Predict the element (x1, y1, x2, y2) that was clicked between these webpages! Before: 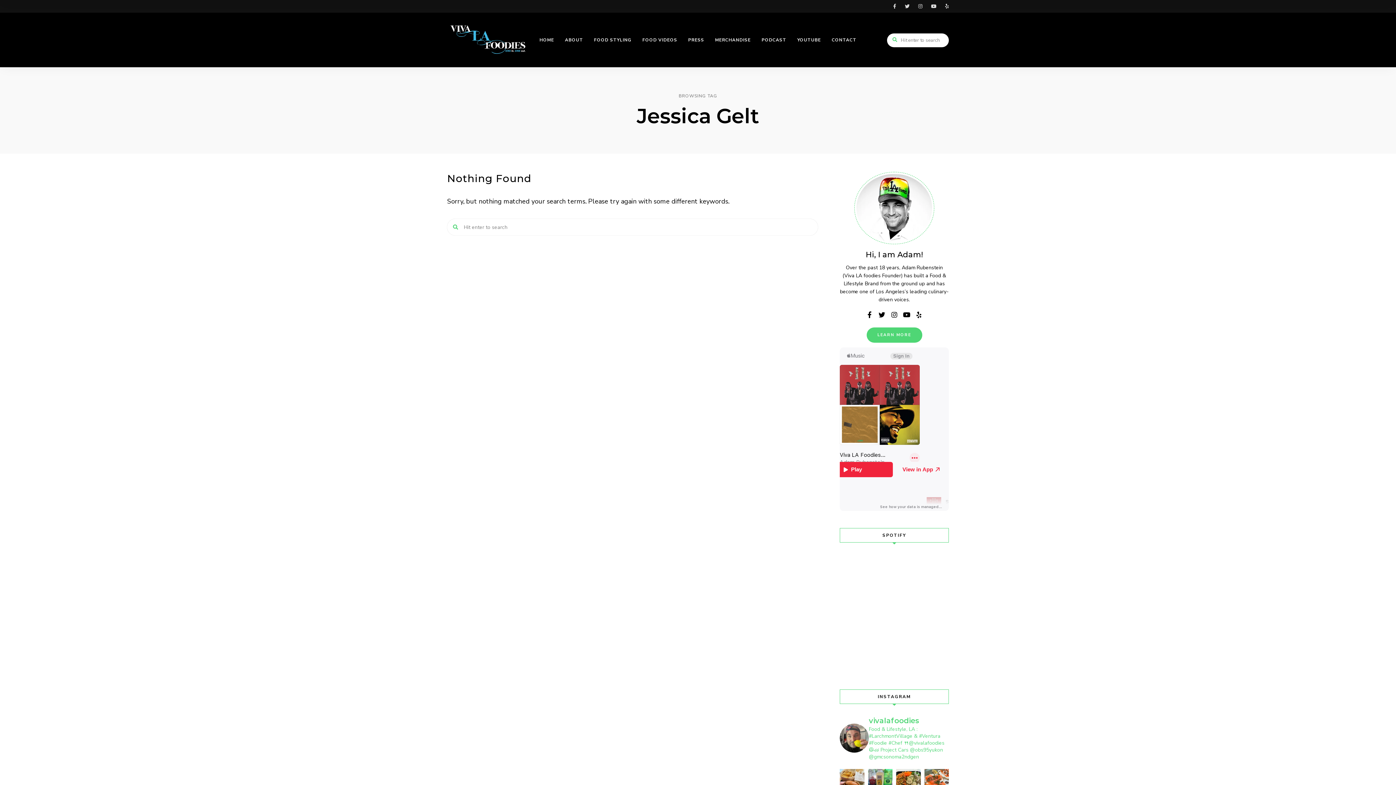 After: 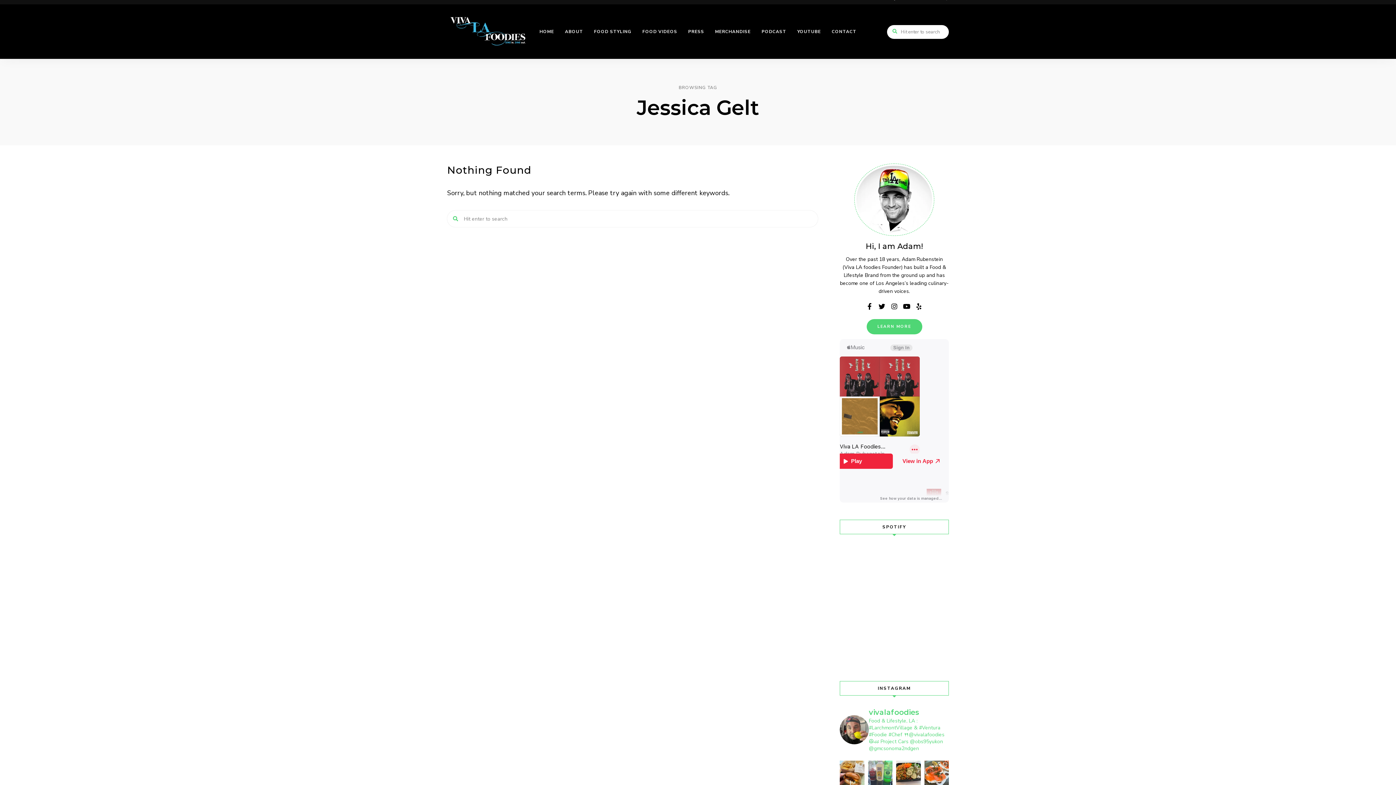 Action: label: Summertime vibes! @unclepauliesdeli bbox: (868, 769, 892, 794)